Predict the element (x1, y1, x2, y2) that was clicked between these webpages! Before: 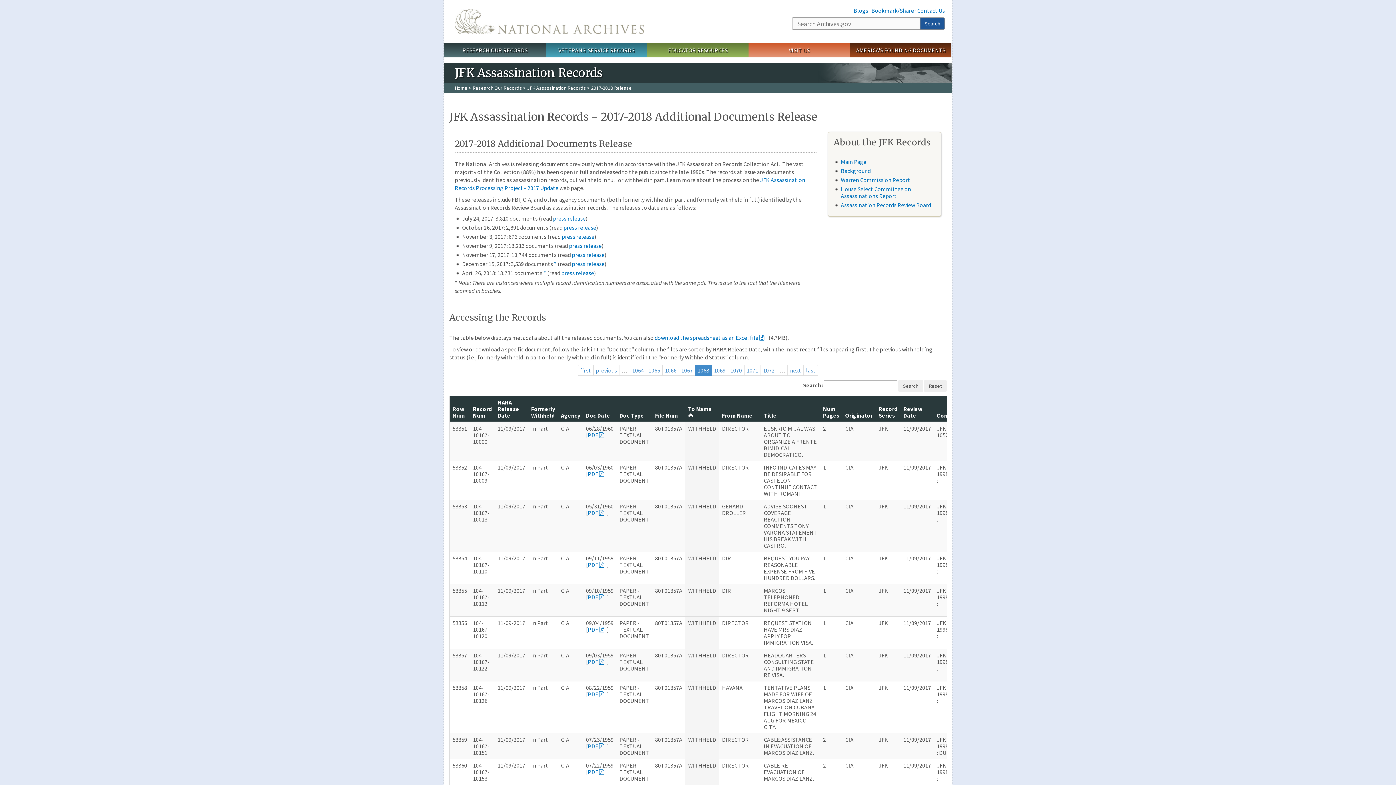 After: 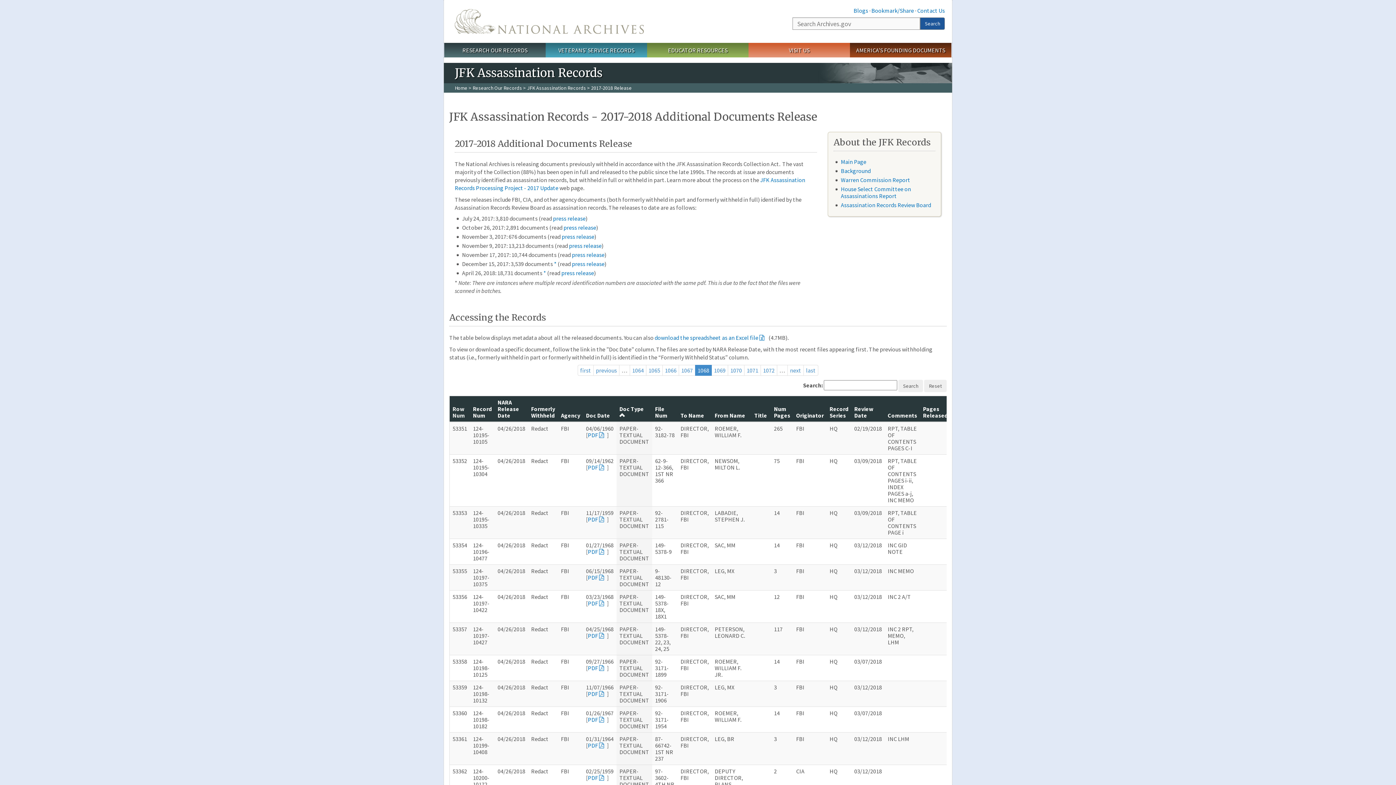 Action: bbox: (619, 412, 644, 419) label: Doc Type